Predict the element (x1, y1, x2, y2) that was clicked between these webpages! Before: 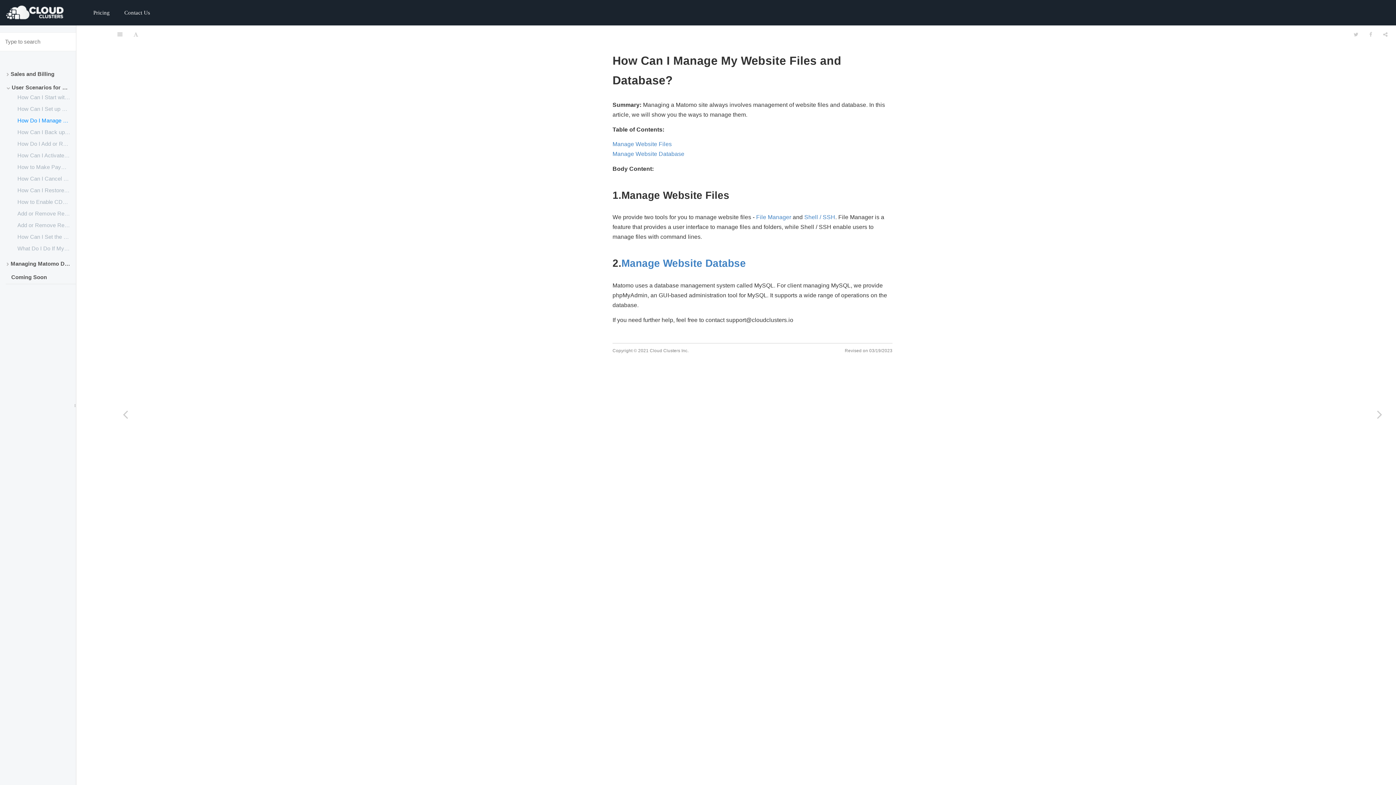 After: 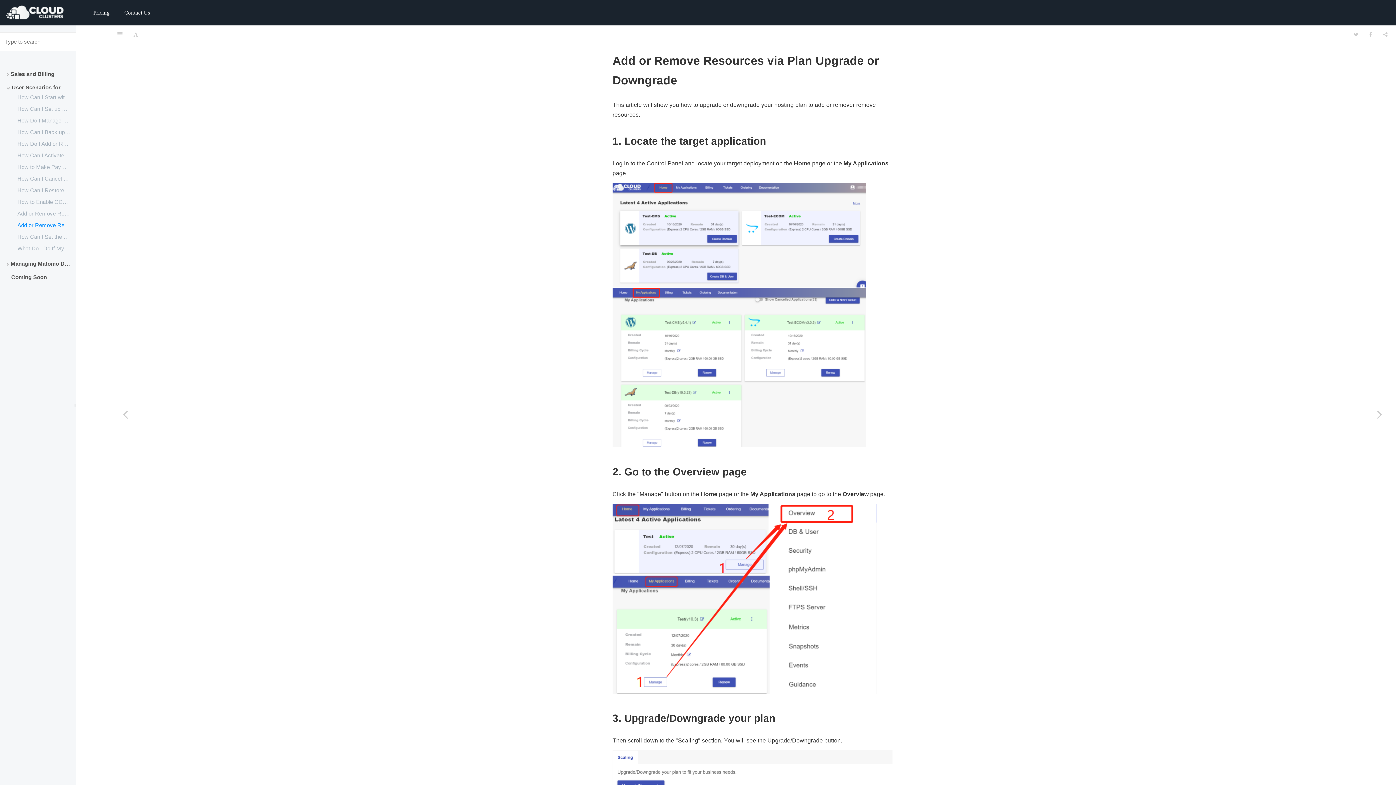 Action: label: Add or Remove Resources via plan upgrade or downgrade bbox: (12, 219, 76, 231)